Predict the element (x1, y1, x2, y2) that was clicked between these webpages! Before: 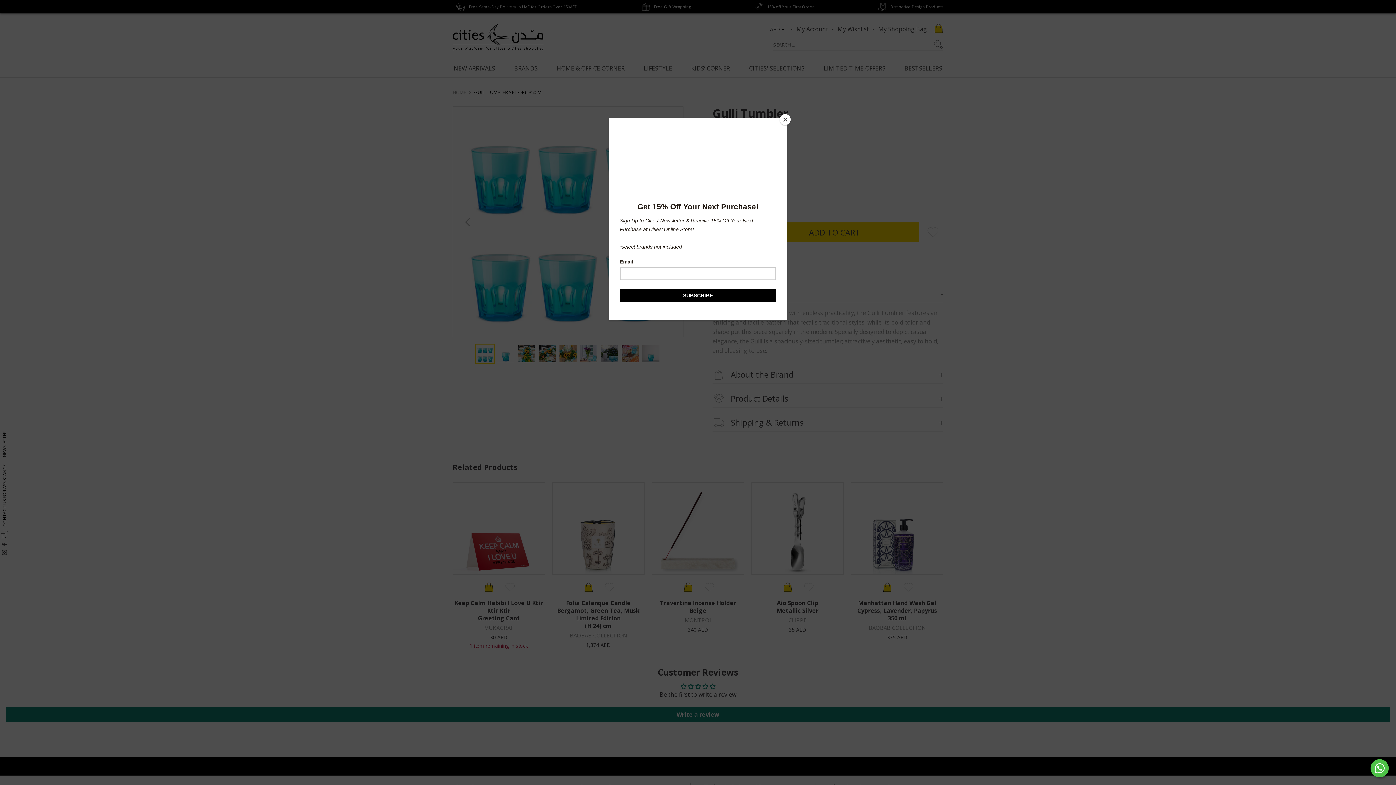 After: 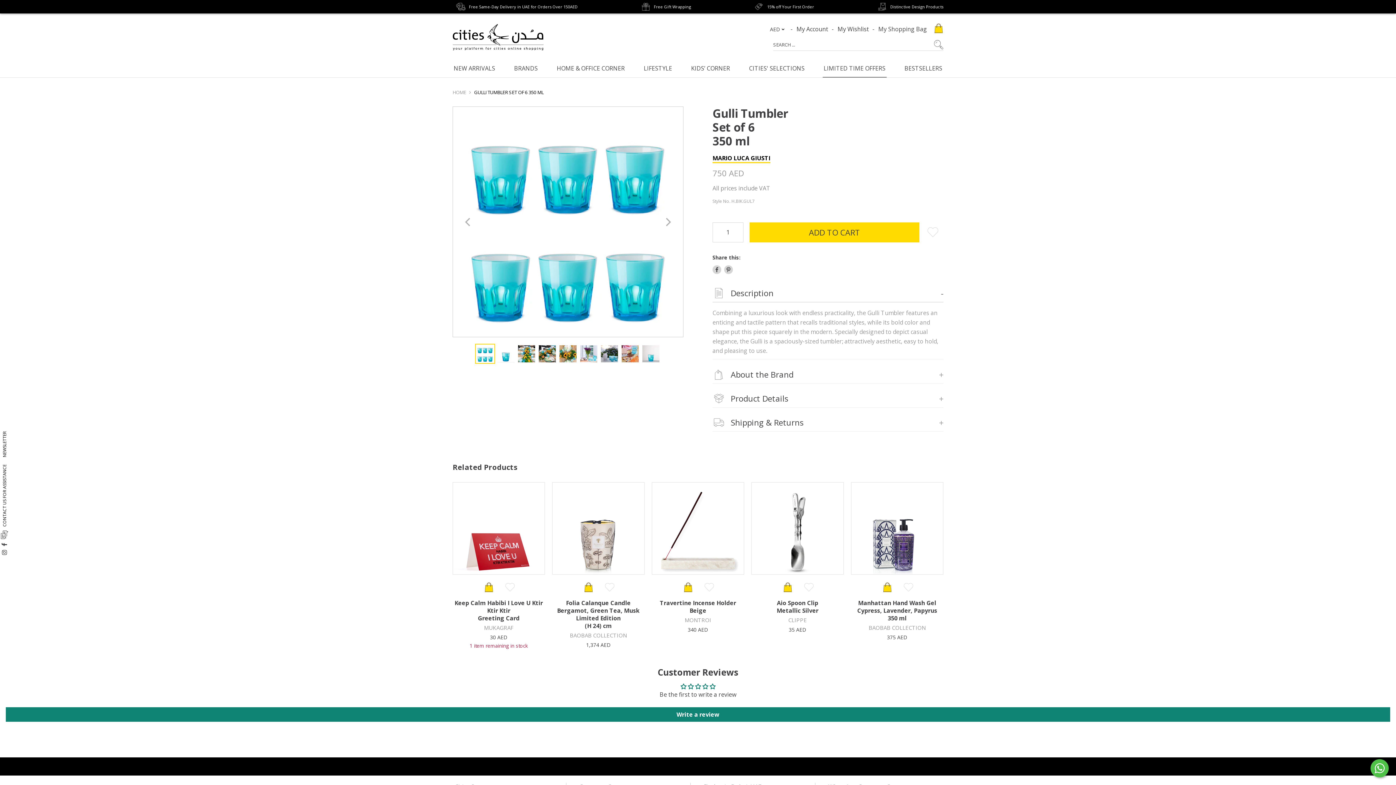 Action: label: Close bbox: (780, 114, 790, 125)